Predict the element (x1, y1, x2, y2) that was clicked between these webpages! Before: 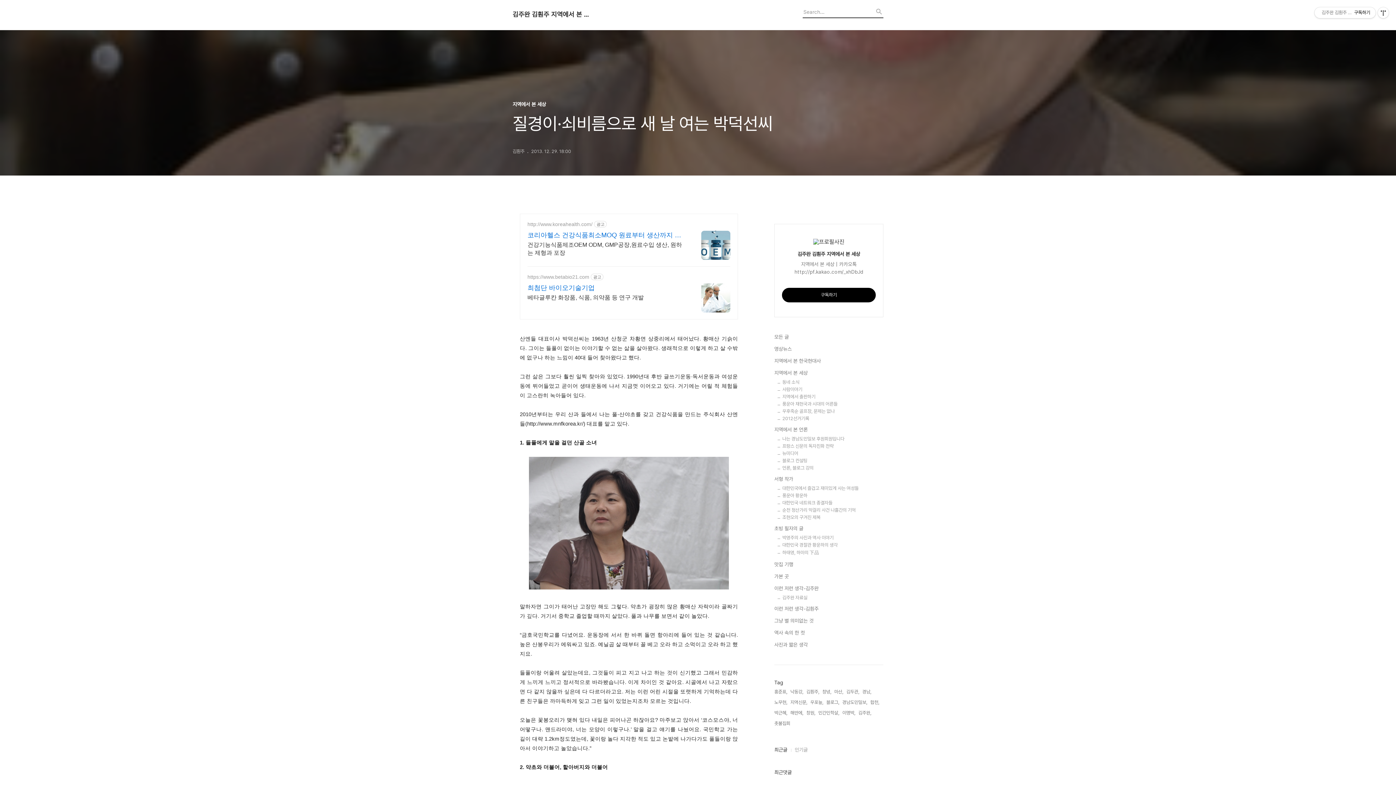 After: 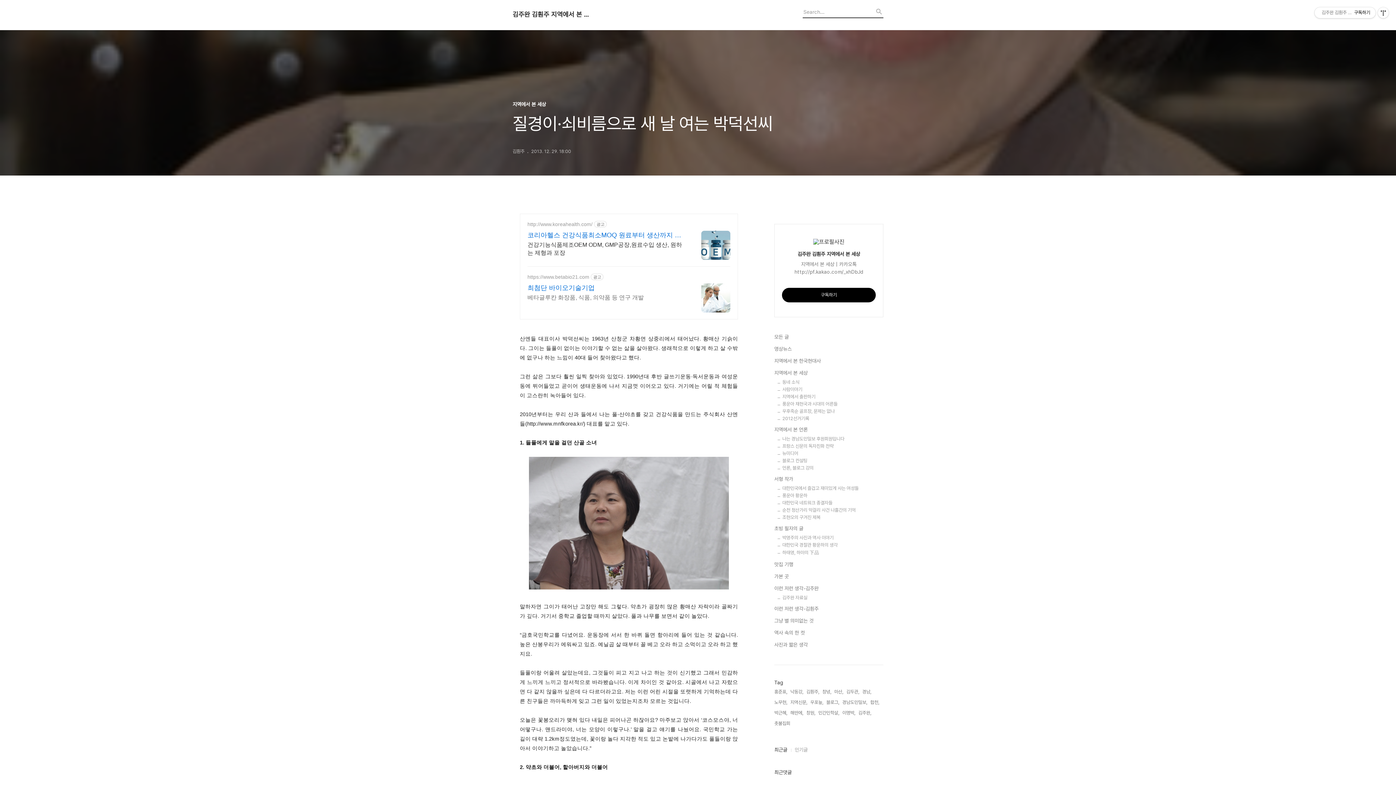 Action: label: 베타글루칸 화장품, 식품, 의약품 등 연구 개발 bbox: (527, 292, 644, 301)